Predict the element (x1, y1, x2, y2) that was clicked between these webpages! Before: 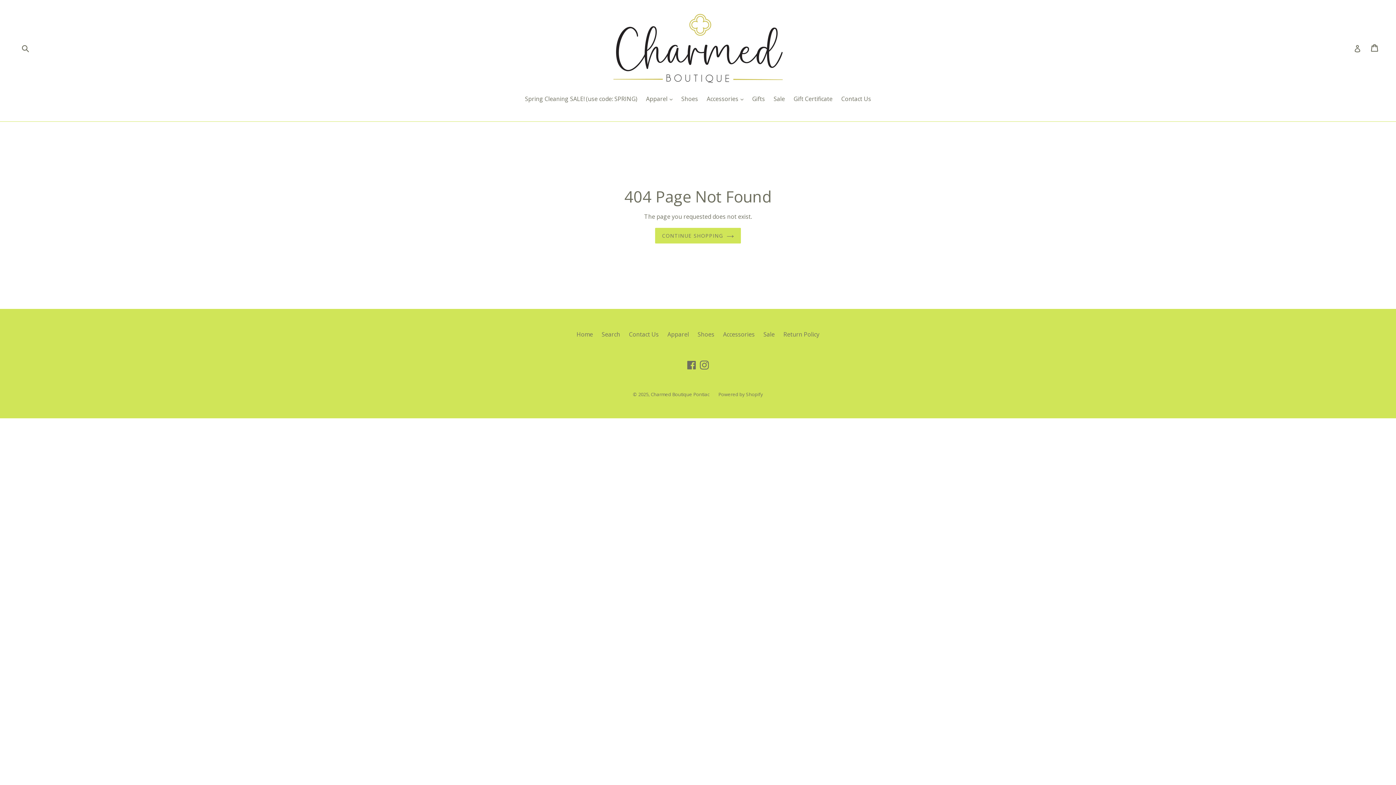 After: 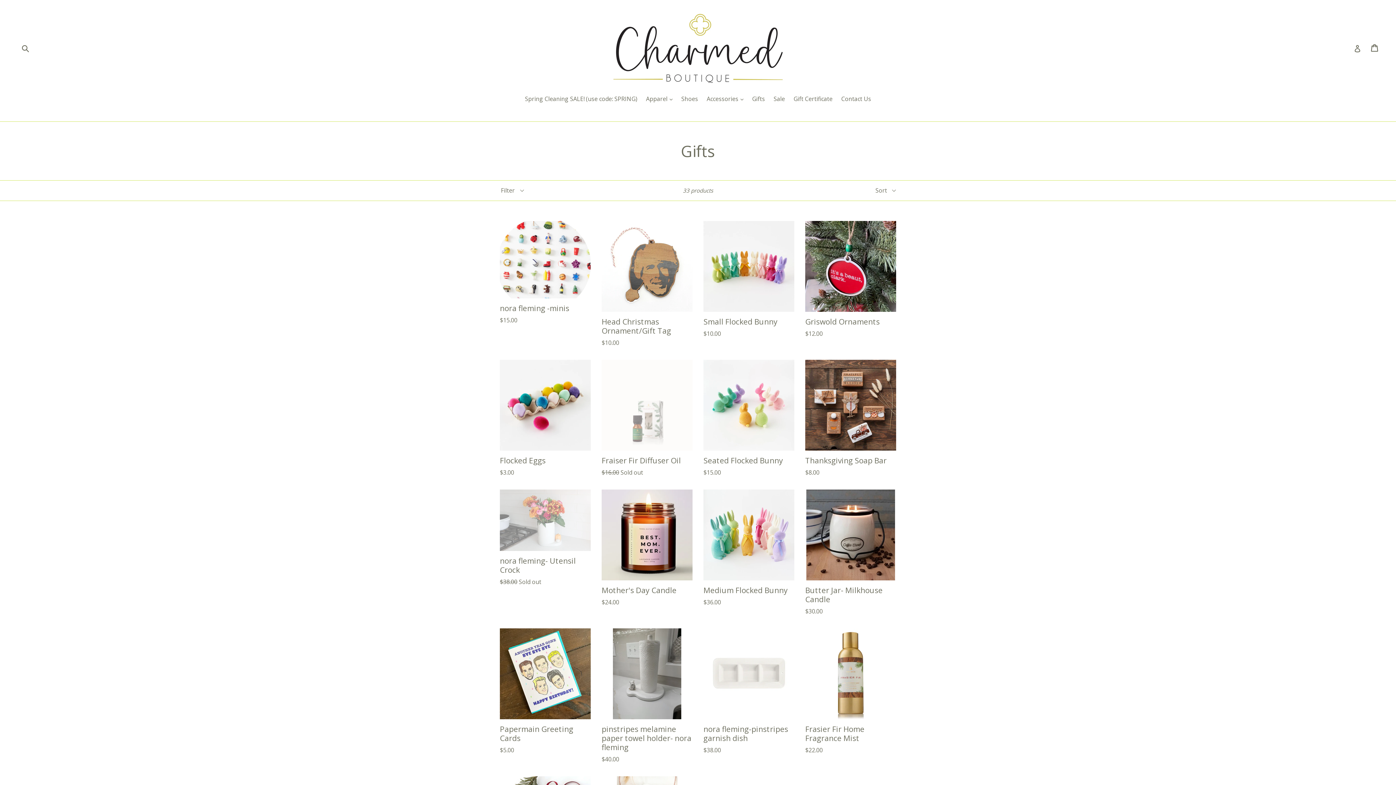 Action: bbox: (748, 94, 768, 104) label: Gifts